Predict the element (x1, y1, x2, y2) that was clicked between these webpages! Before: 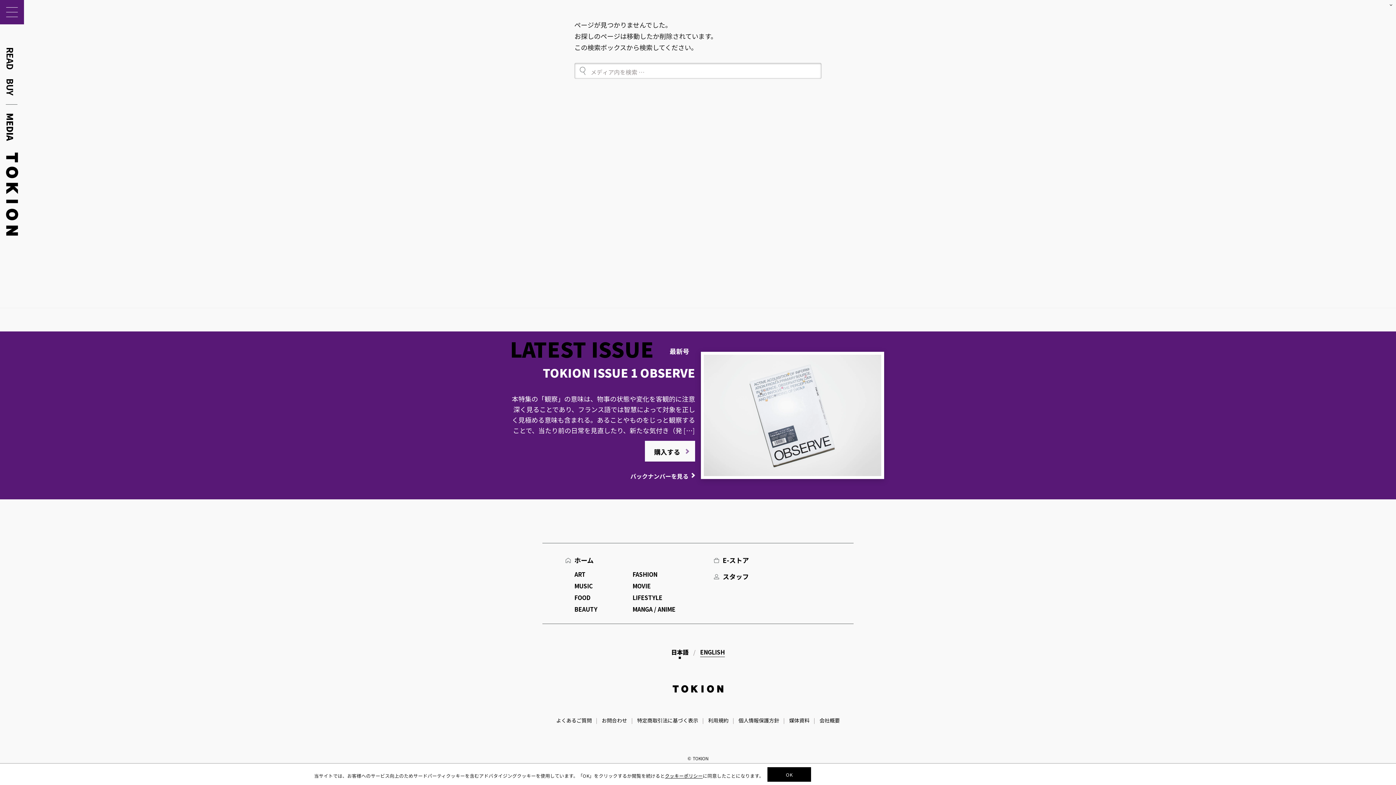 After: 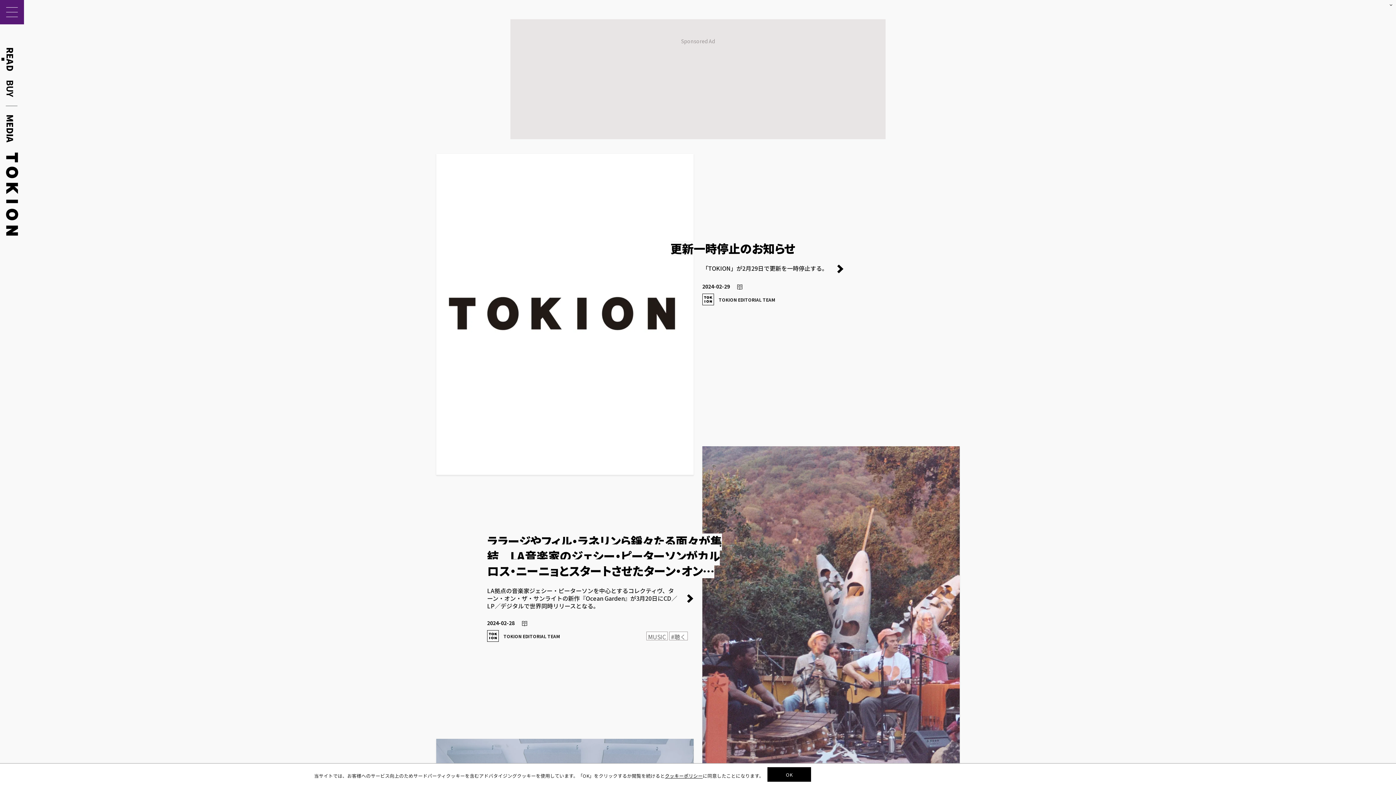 Action: bbox: (1, 47, 14, 69) label: READ